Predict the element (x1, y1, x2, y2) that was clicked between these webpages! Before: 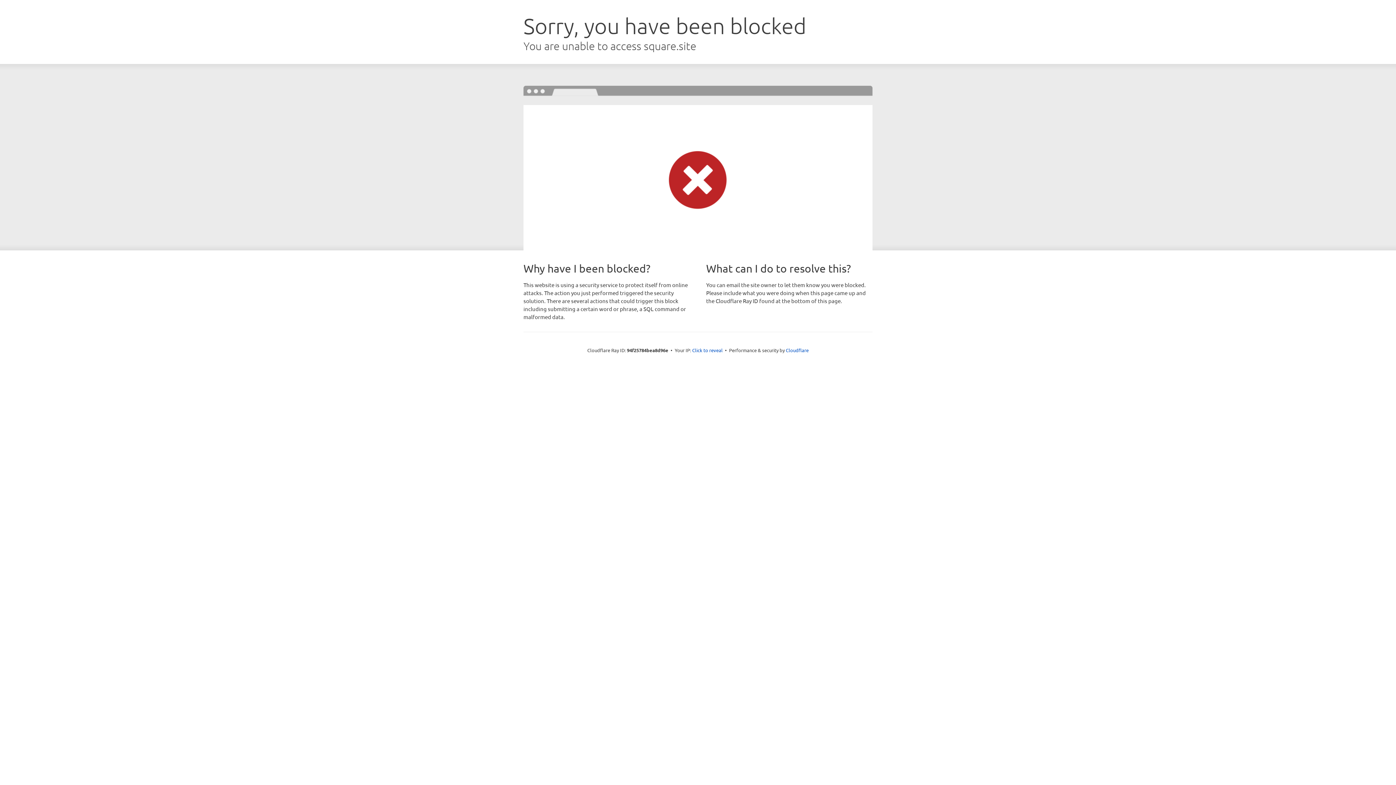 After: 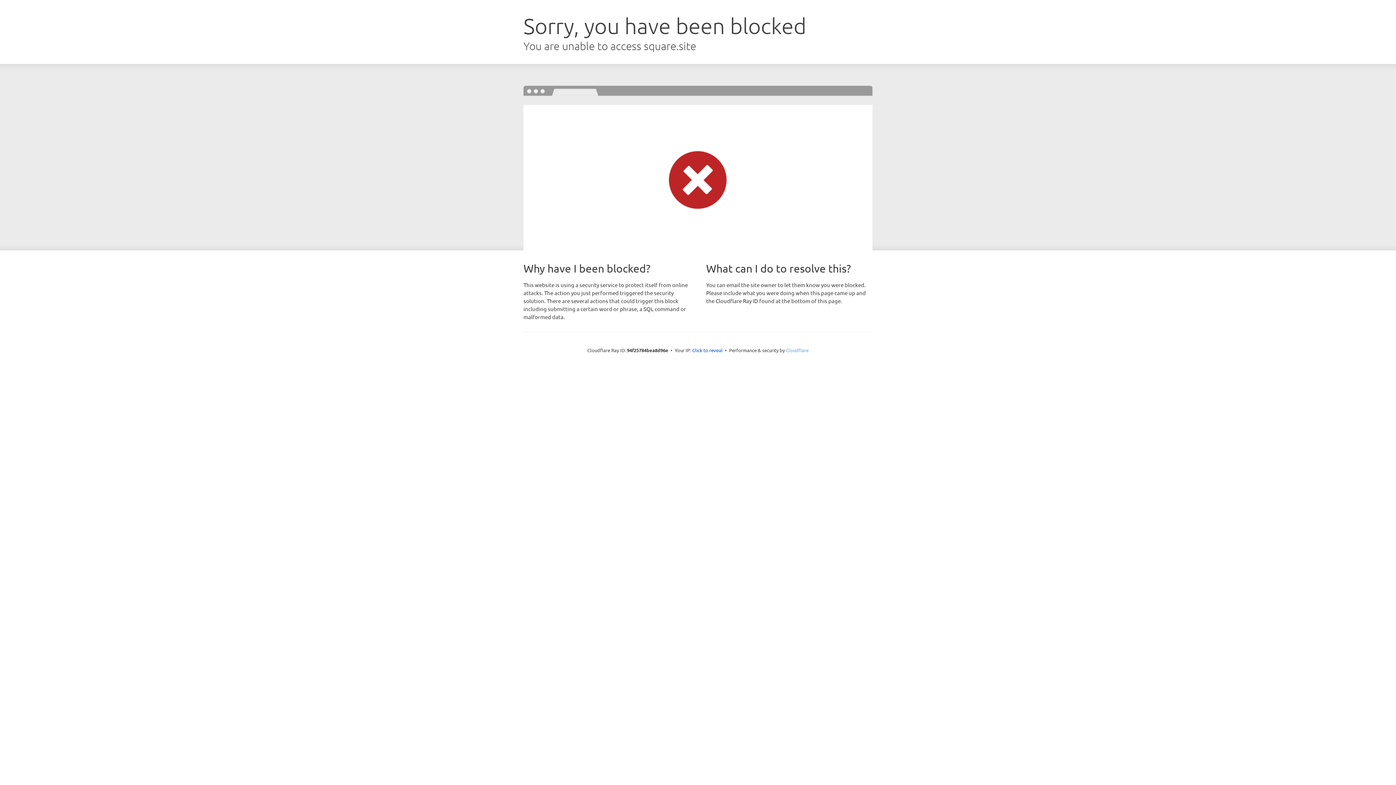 Action: bbox: (786, 347, 808, 353) label: Cloudflare